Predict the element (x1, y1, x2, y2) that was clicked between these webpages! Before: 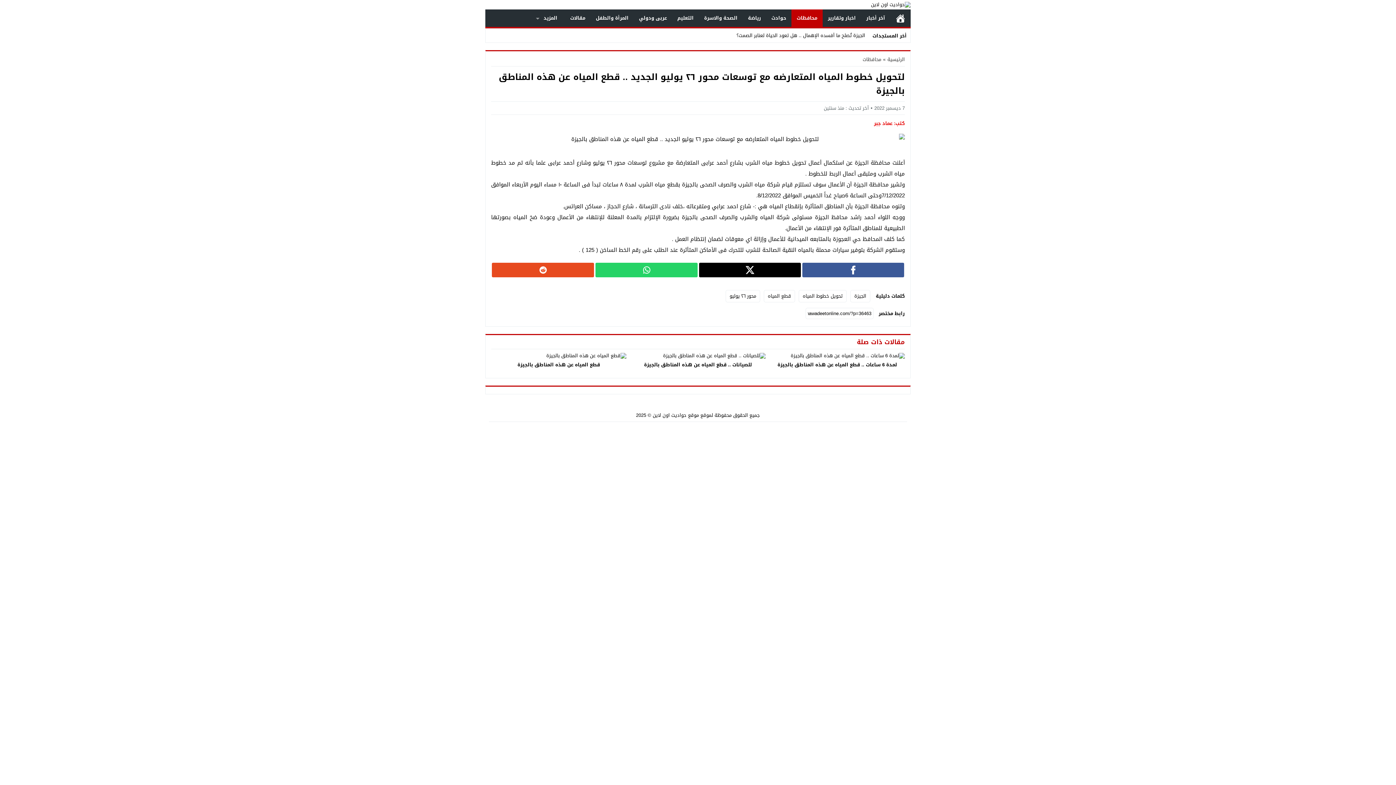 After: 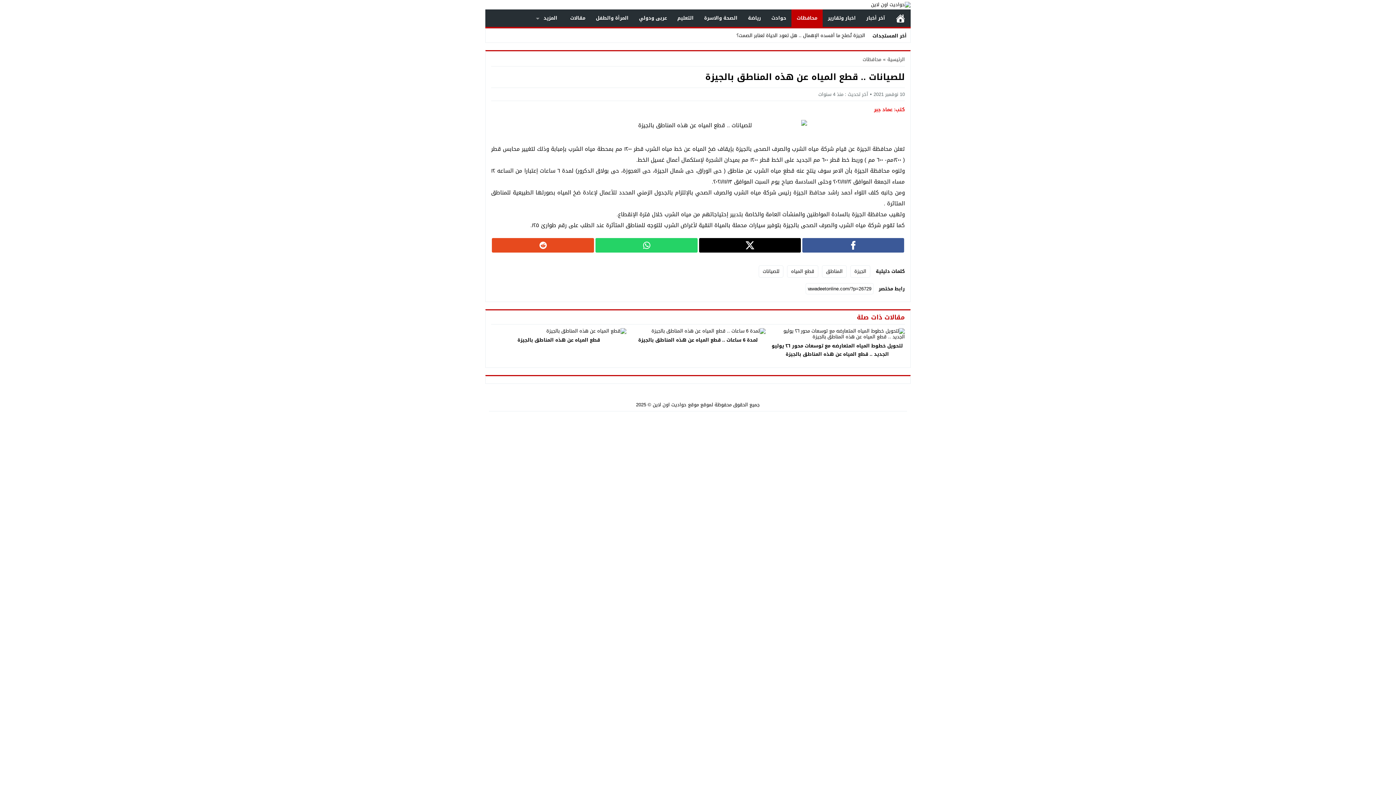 Action: bbox: (644, 360, 752, 369) label: للصيانات .. قطع المياه عن هذه المناطق بالجيزة